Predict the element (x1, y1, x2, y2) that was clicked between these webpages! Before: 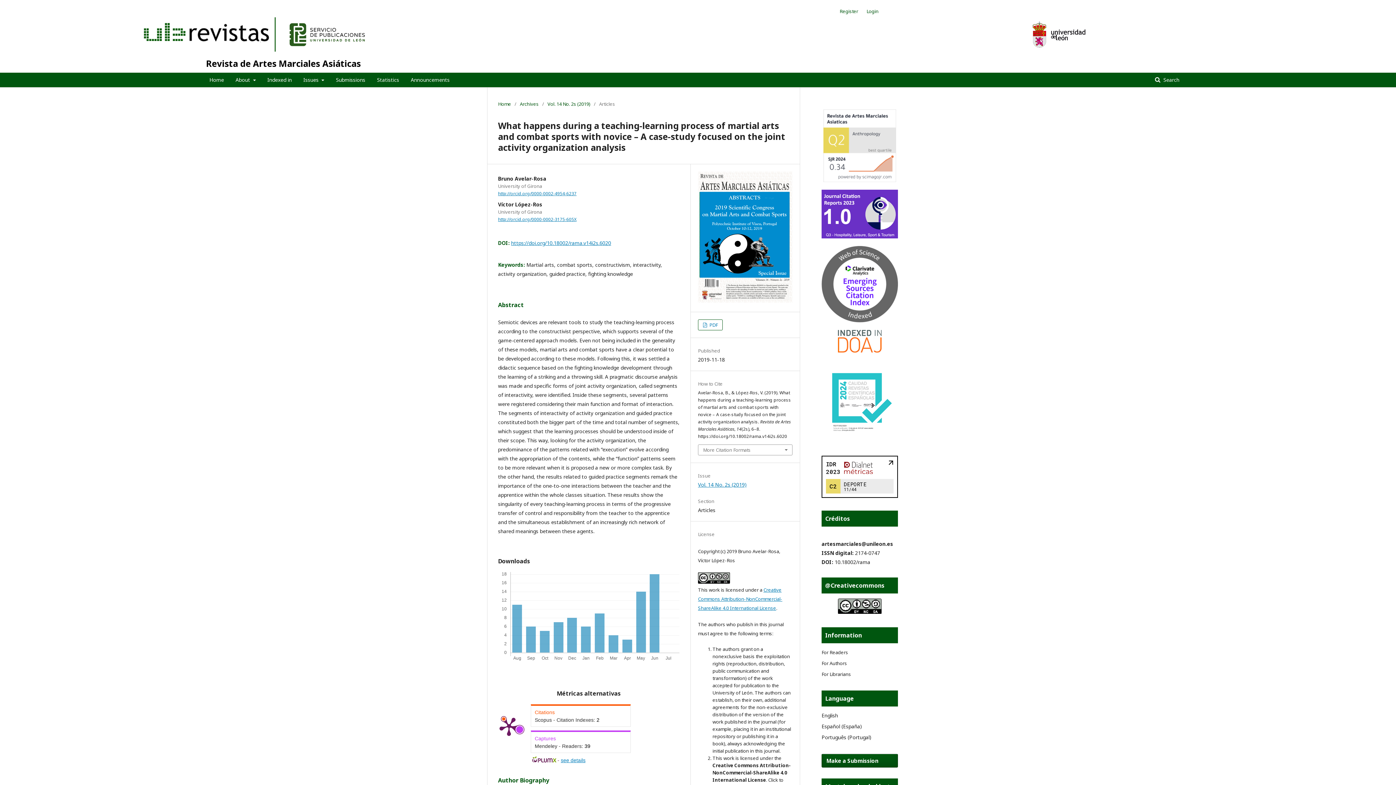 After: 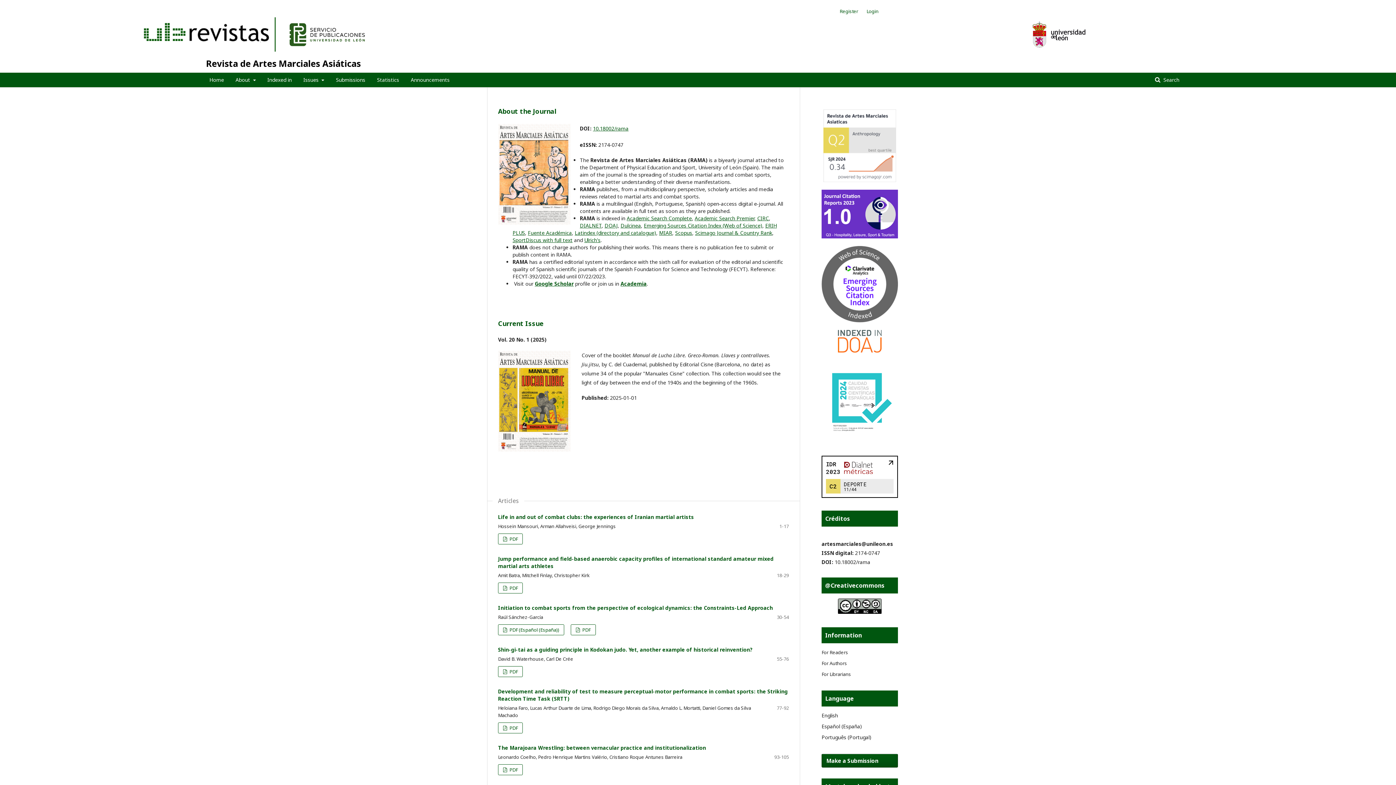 Action: label: Home bbox: (209, 72, 224, 87)